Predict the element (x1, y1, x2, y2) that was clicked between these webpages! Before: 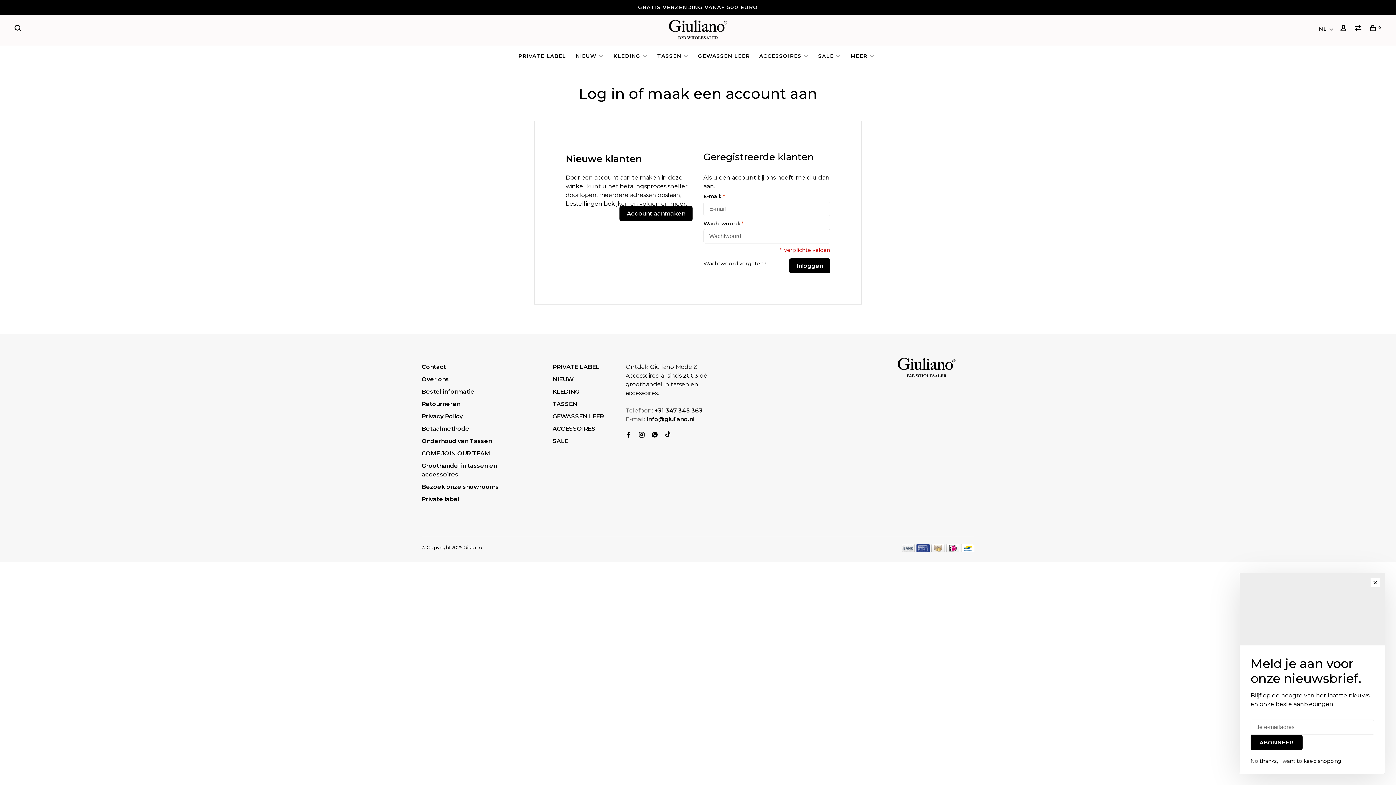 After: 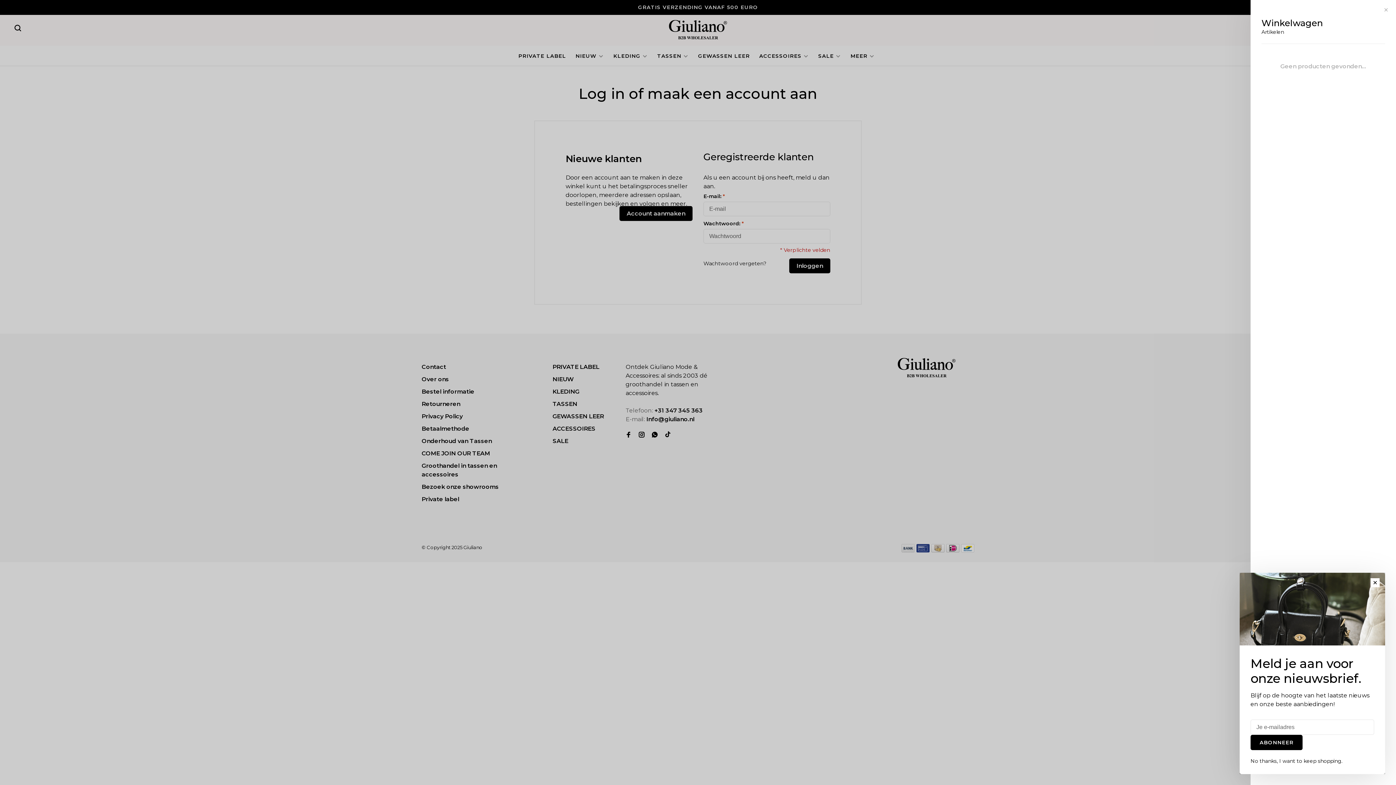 Action: label: 0 bbox: (1369, 25, 1381, 32)